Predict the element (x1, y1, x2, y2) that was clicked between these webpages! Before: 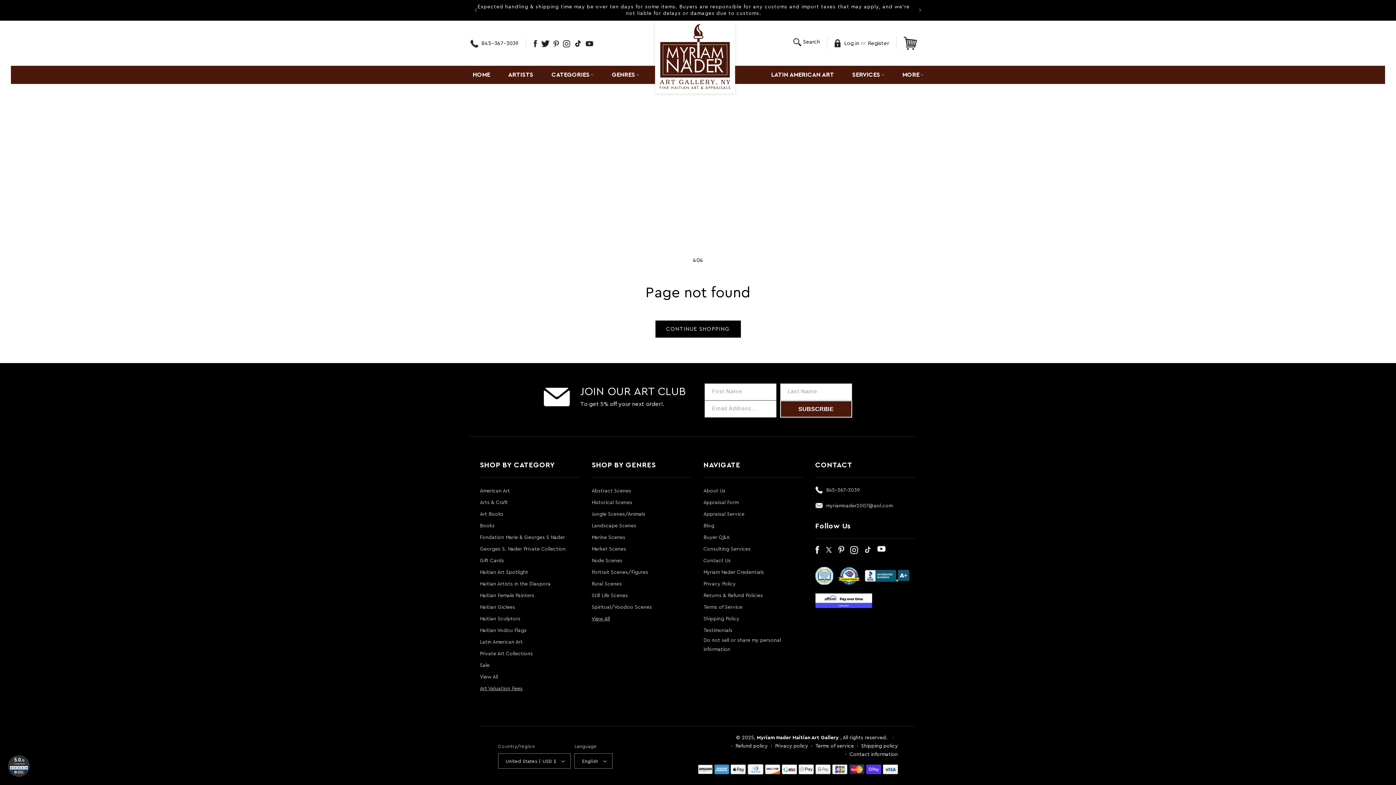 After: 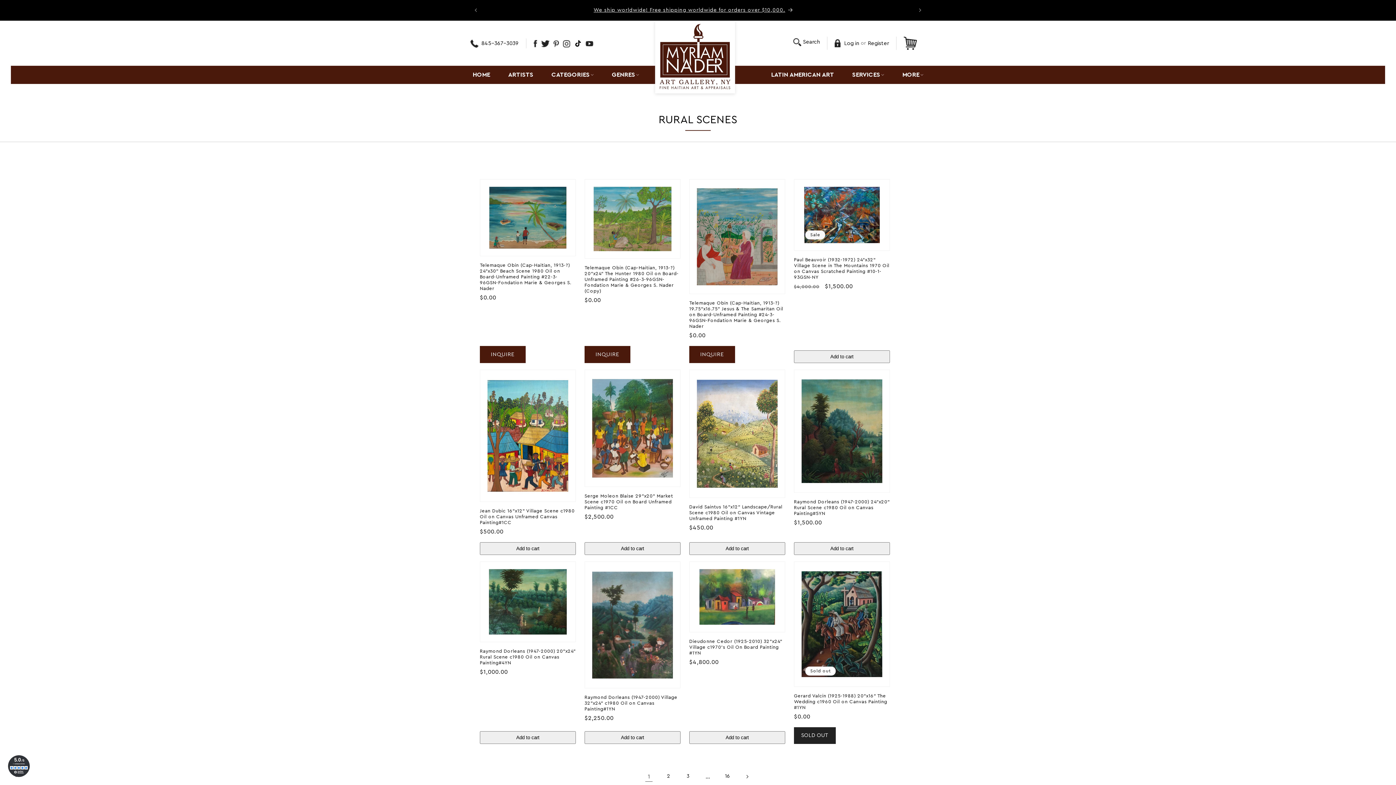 Action: label: Rural Scenes bbox: (591, 580, 622, 589)